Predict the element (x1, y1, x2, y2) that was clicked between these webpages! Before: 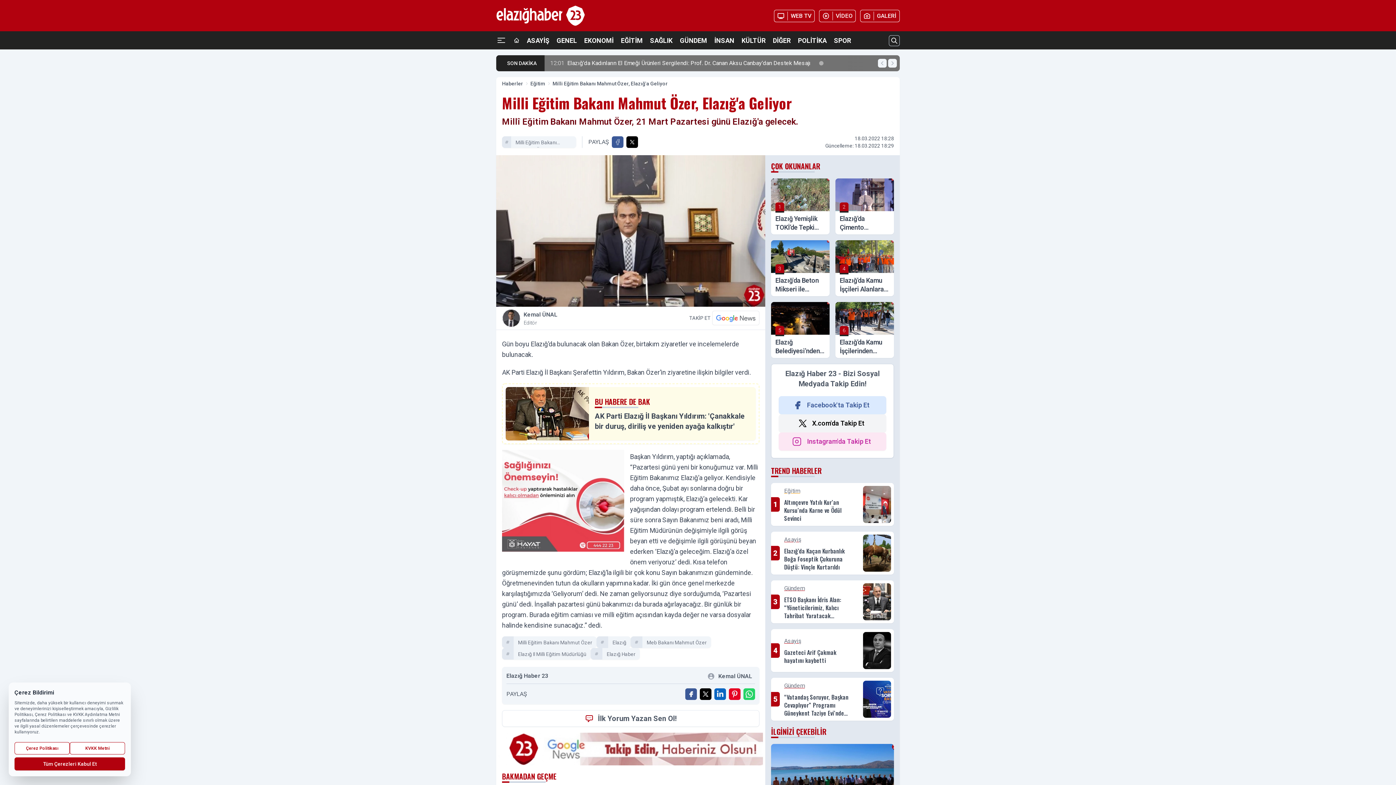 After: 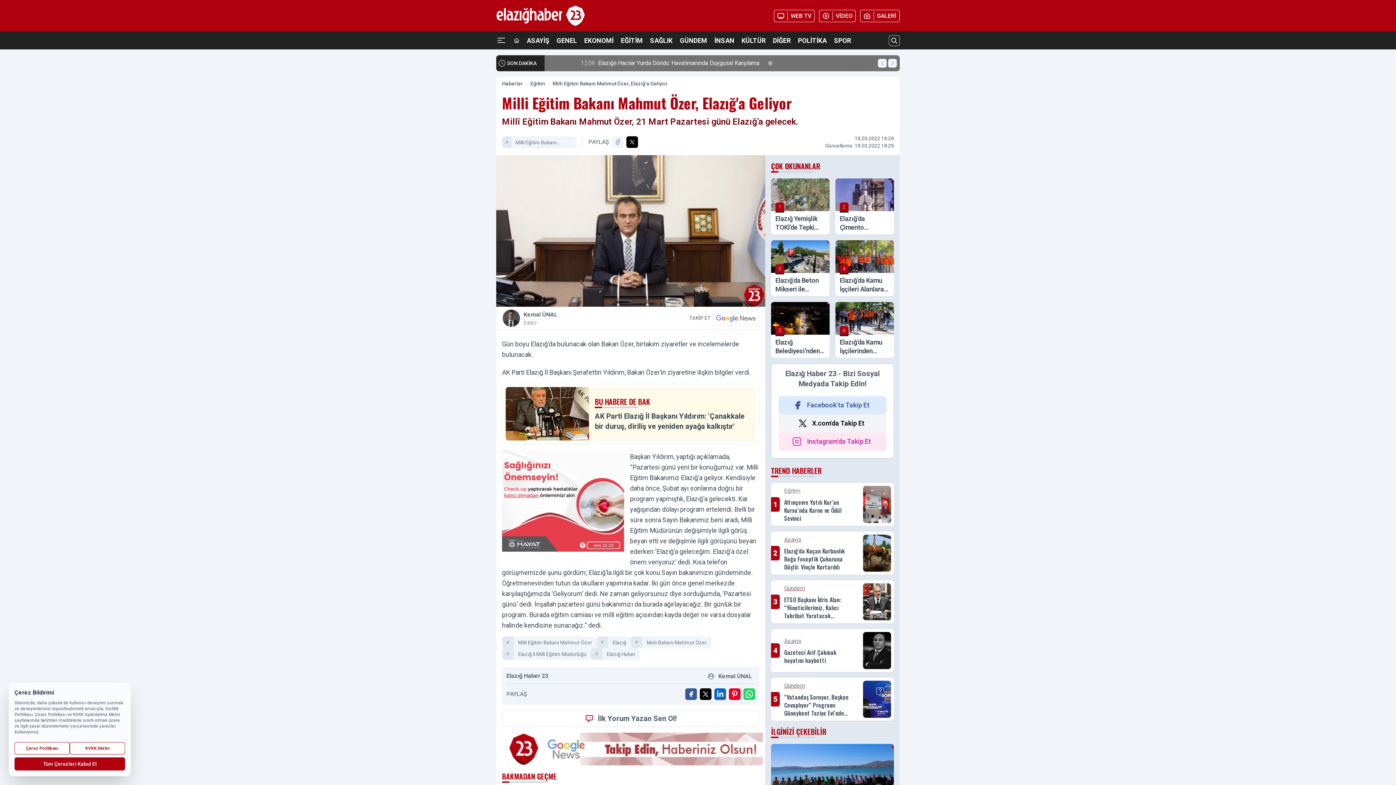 Action: bbox: (612, 136, 623, 148) label: Facebook'ta Paylaş